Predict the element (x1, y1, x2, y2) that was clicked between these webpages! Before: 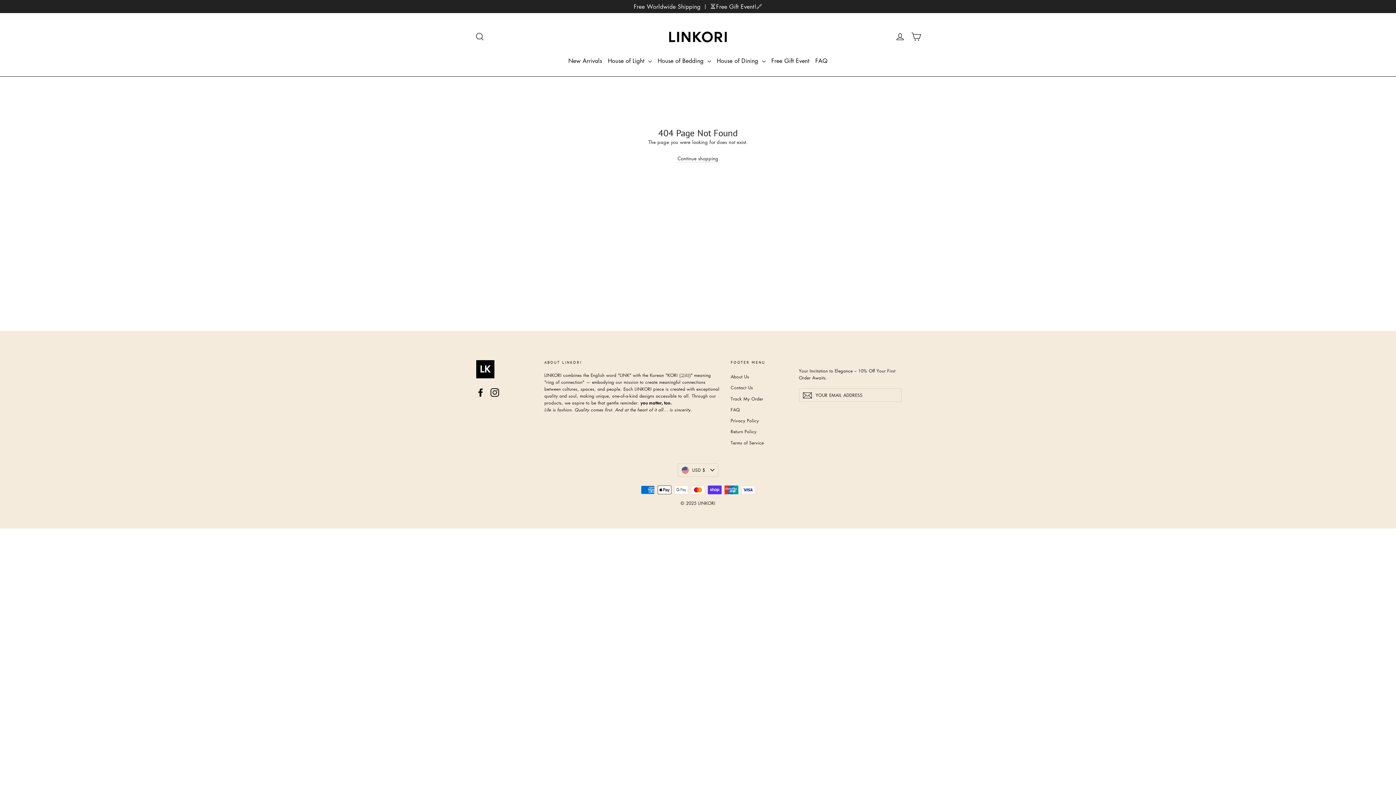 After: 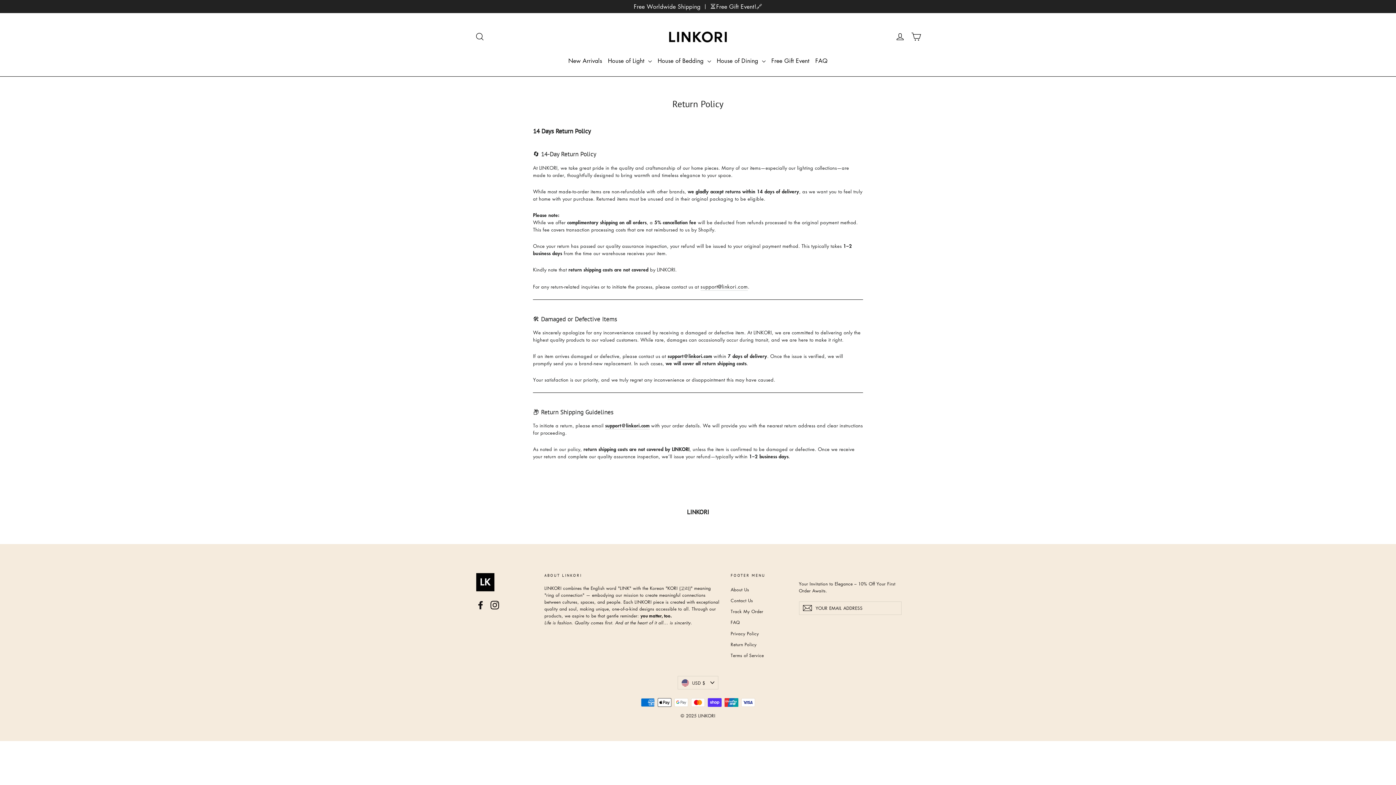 Action: label: Return Policy bbox: (730, 427, 788, 436)